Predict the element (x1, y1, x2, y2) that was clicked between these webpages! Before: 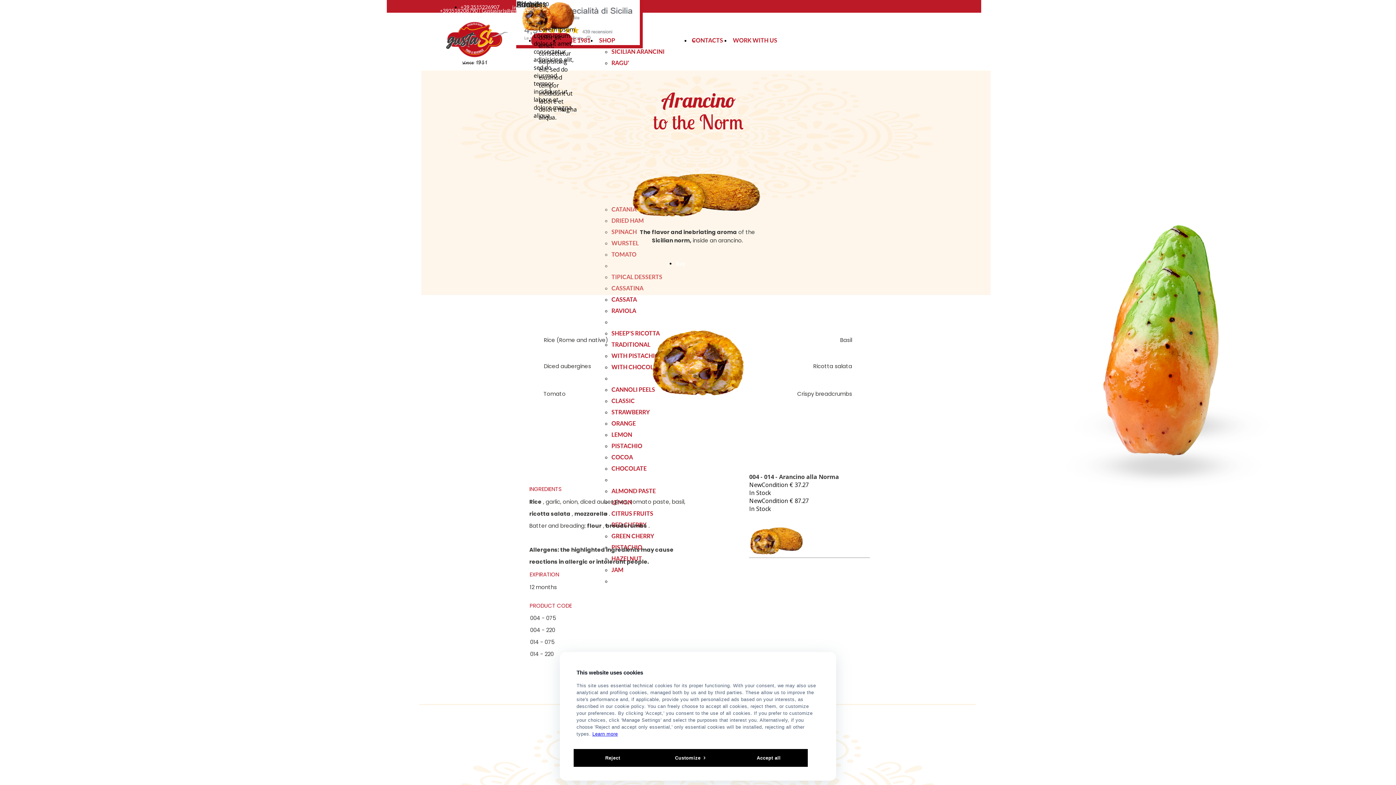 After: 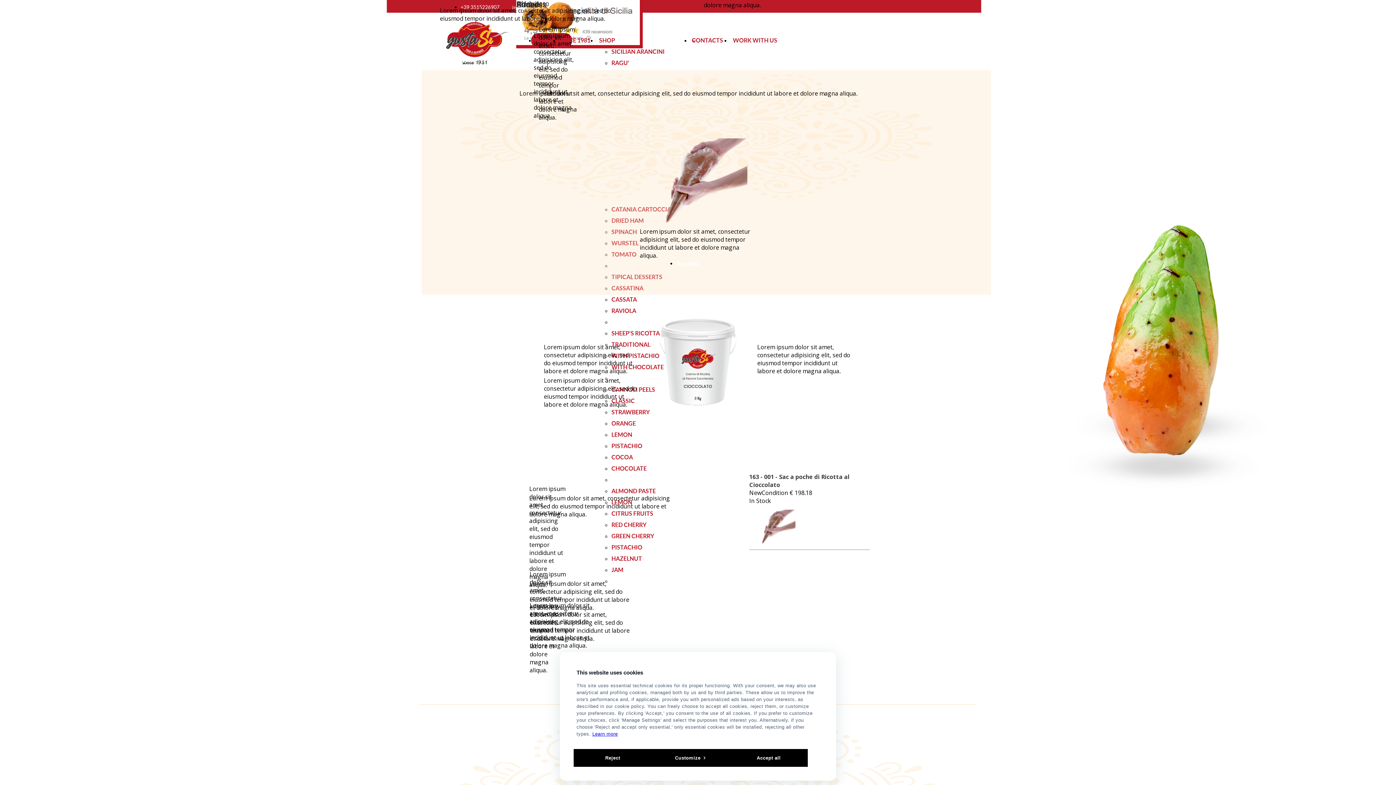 Action: bbox: (611, 374, 617, 381) label:      